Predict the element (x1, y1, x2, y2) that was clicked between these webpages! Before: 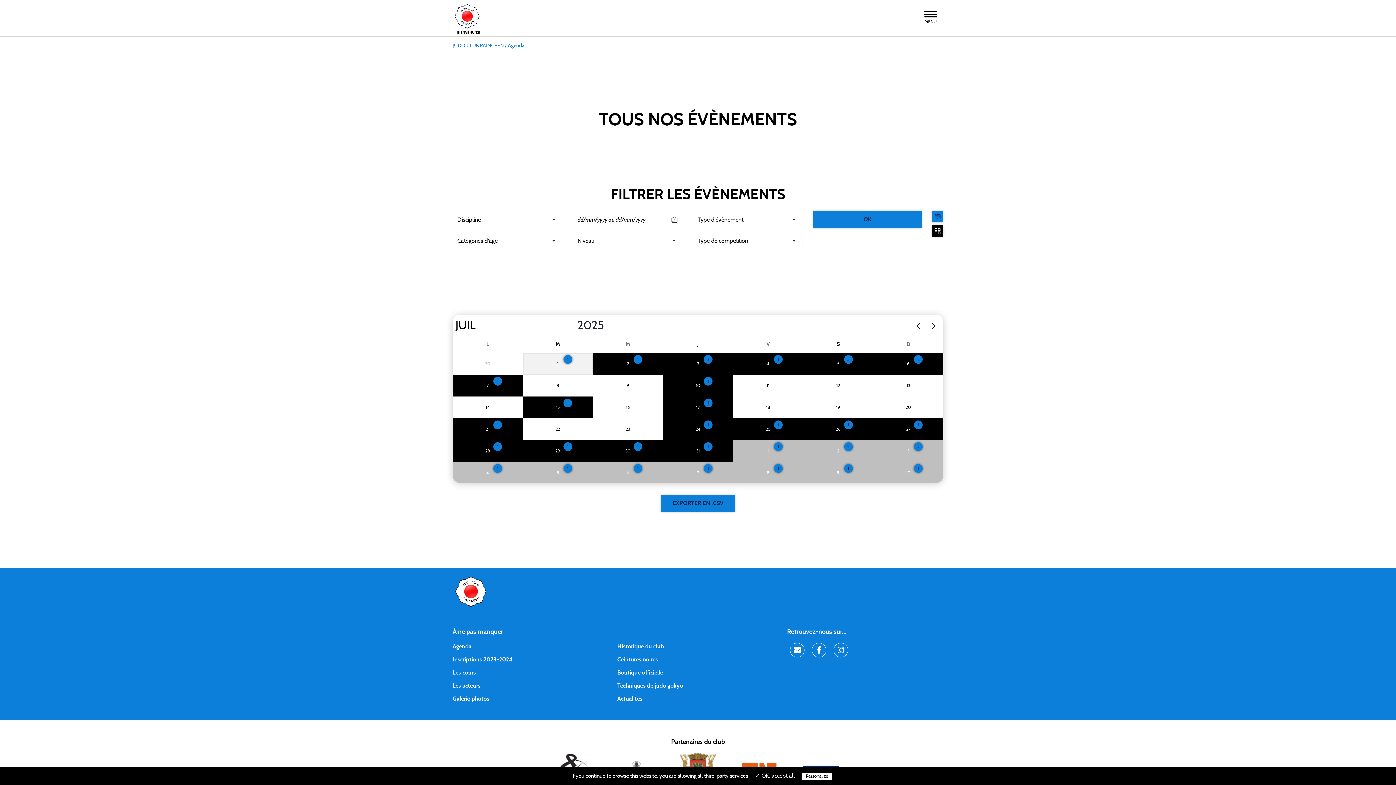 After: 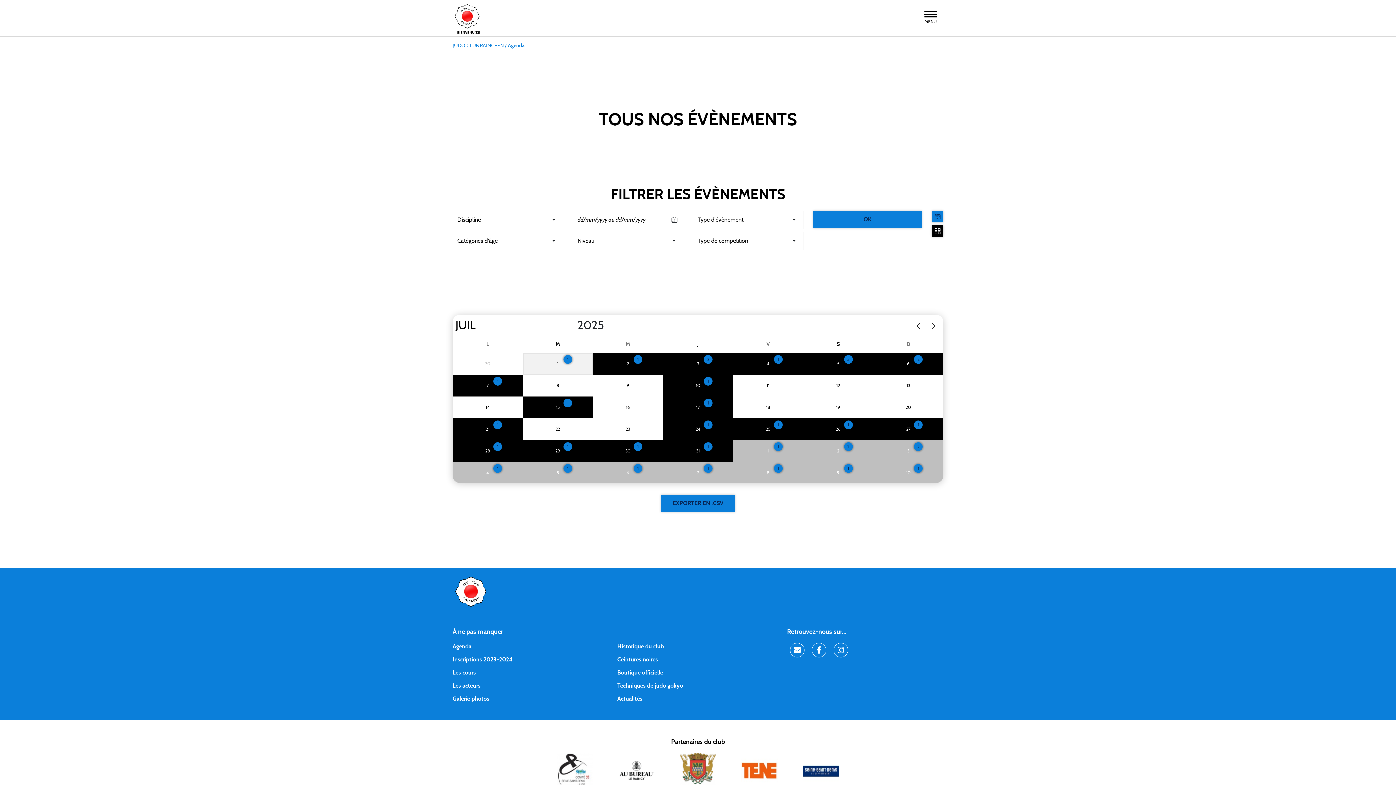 Action: bbox: (751, 770, 798, 781) label: ✓ OK, accept all